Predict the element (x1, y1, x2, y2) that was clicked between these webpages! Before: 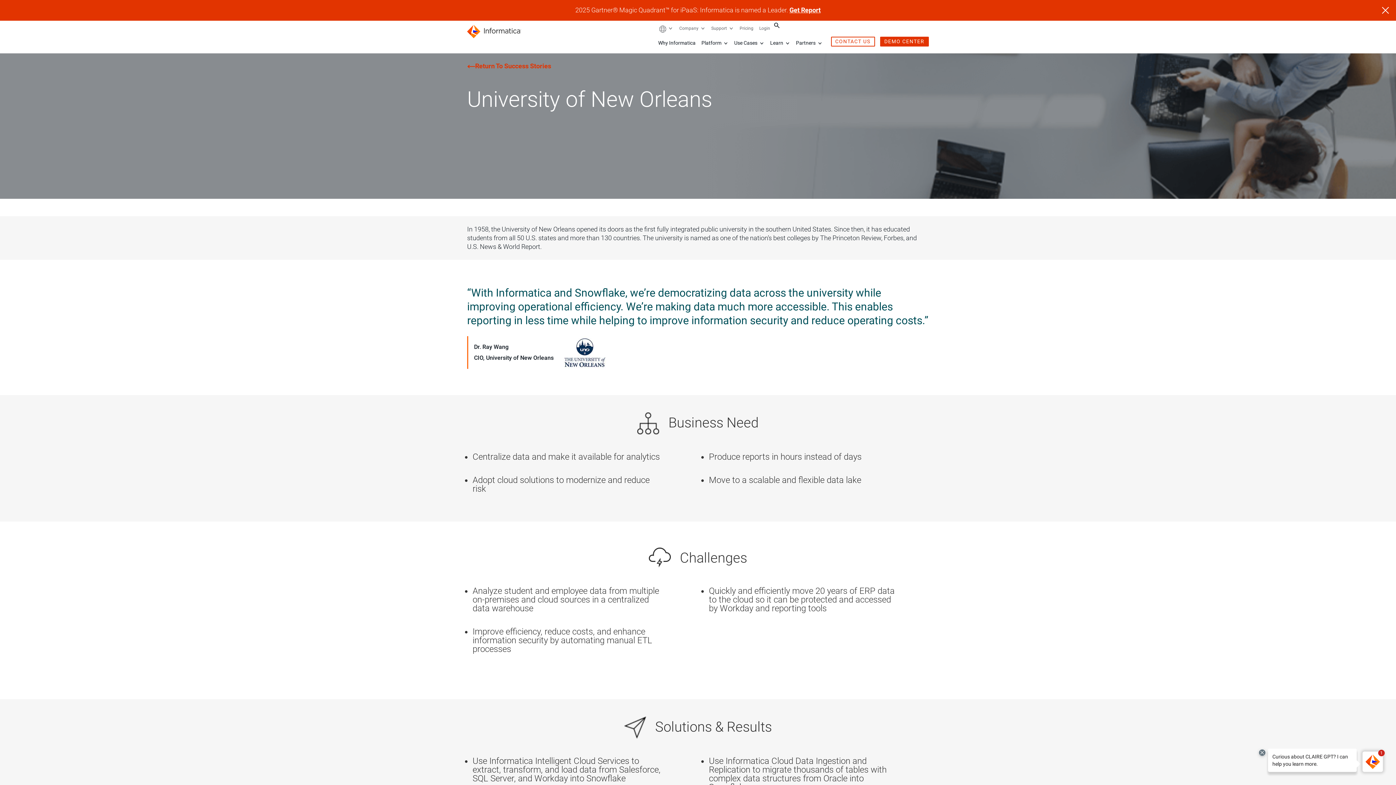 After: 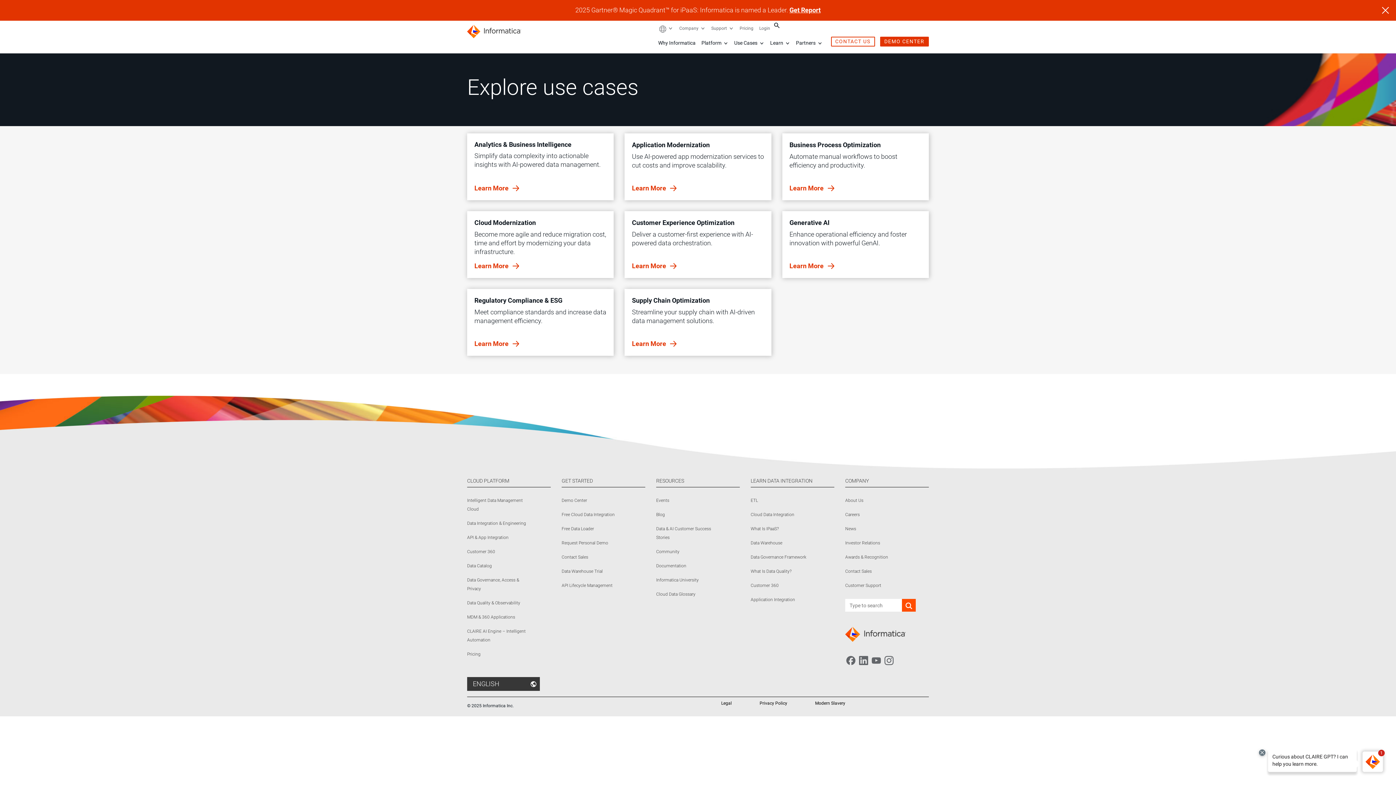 Action: bbox: (734, 40, 758, 45) label: Use Cases 